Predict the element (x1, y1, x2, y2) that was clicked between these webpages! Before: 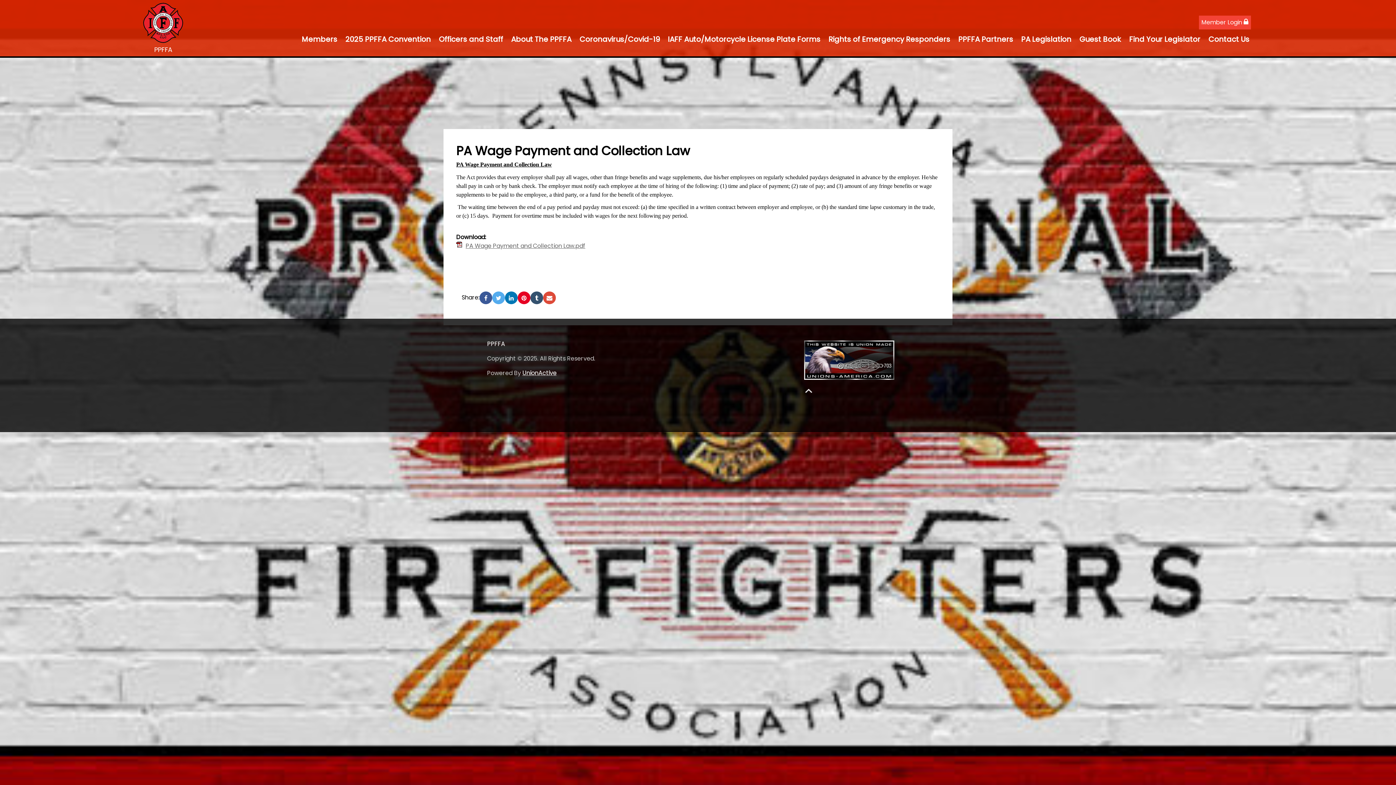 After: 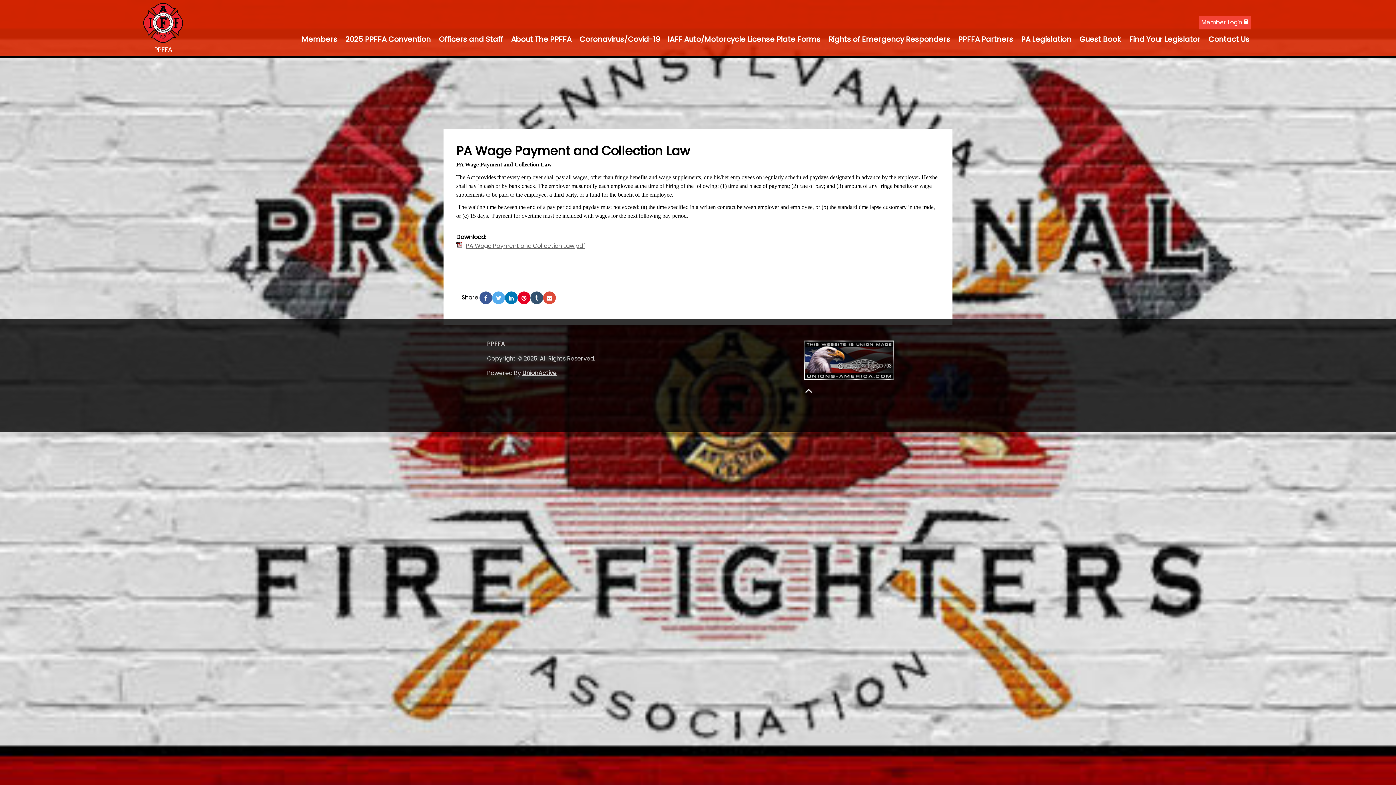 Action: bbox: (543, 291, 556, 304)